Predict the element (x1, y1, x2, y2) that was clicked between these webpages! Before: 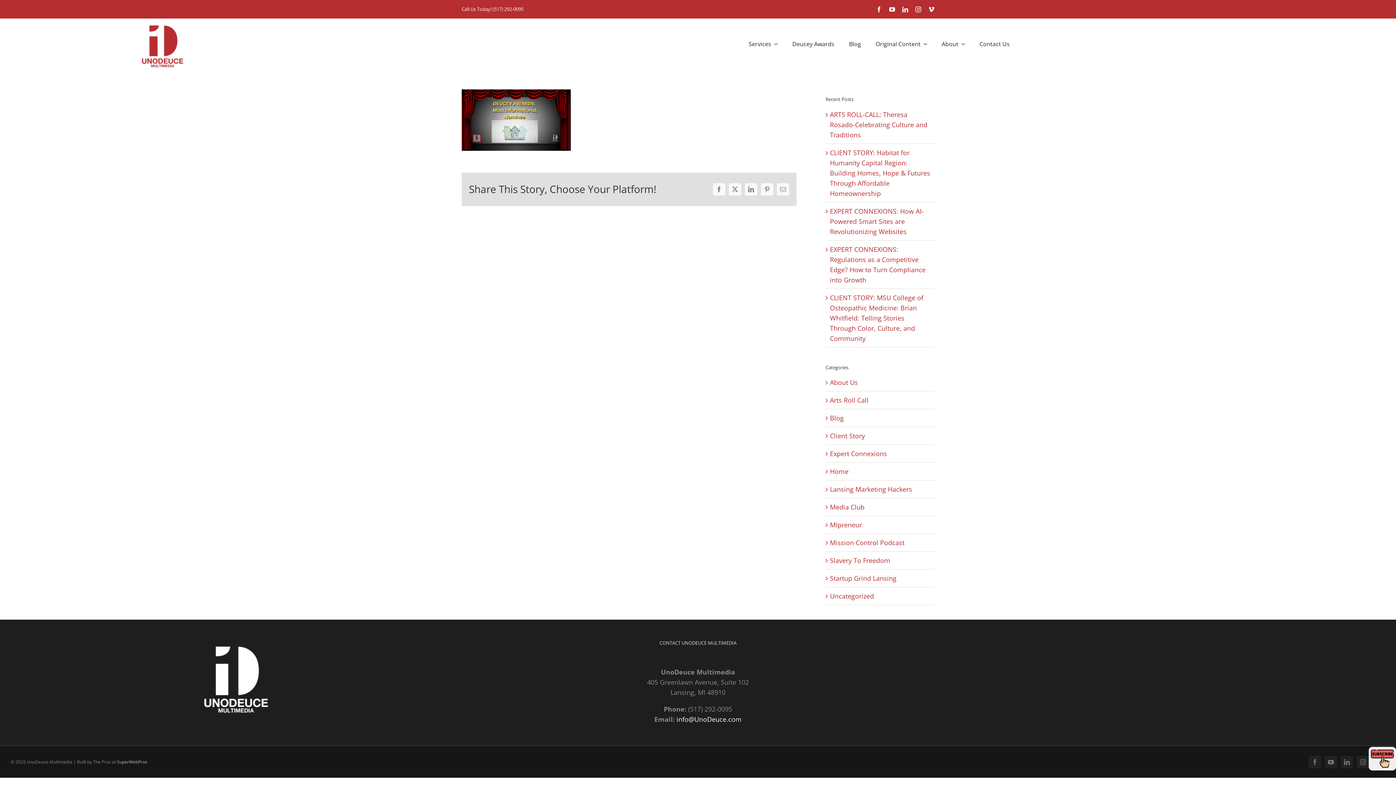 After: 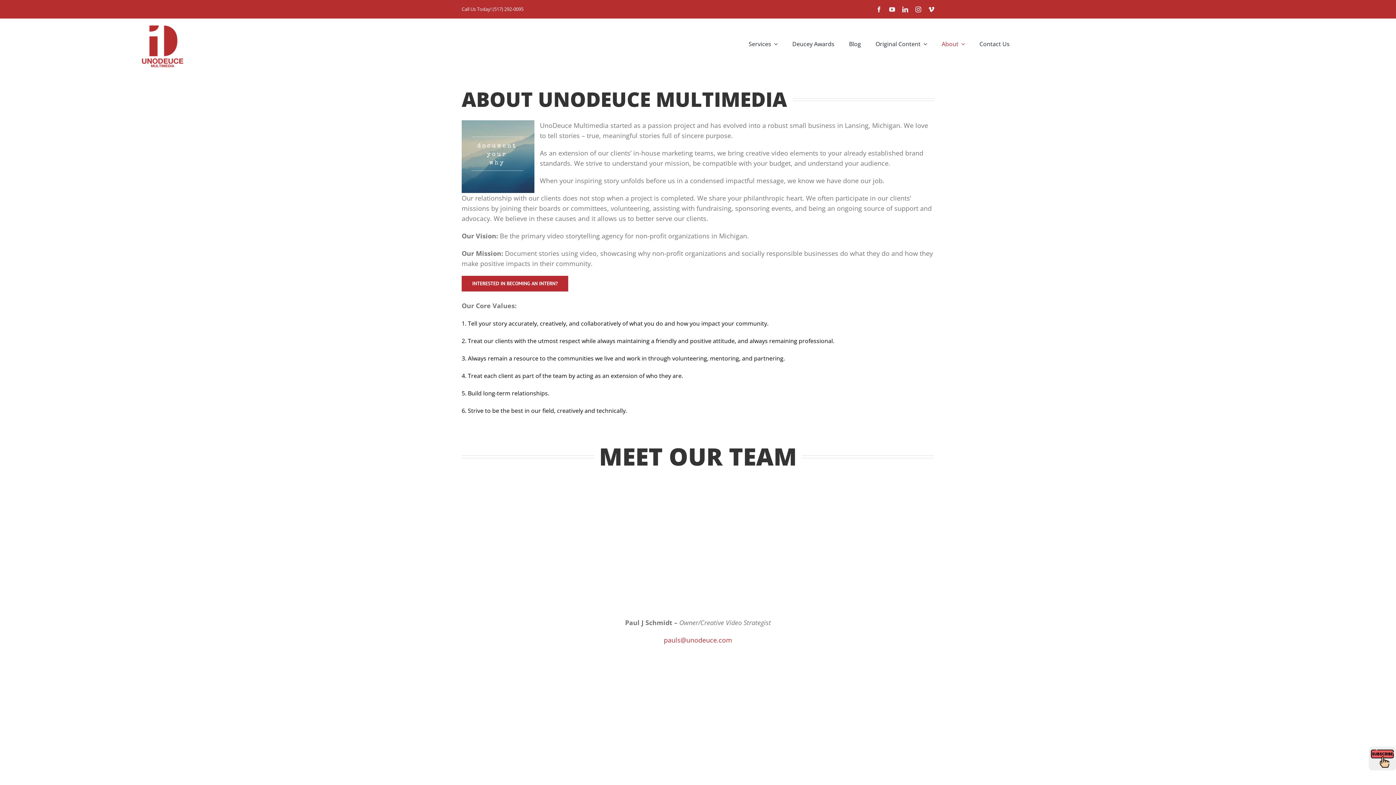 Action: label: About bbox: (934, 25, 972, 62)